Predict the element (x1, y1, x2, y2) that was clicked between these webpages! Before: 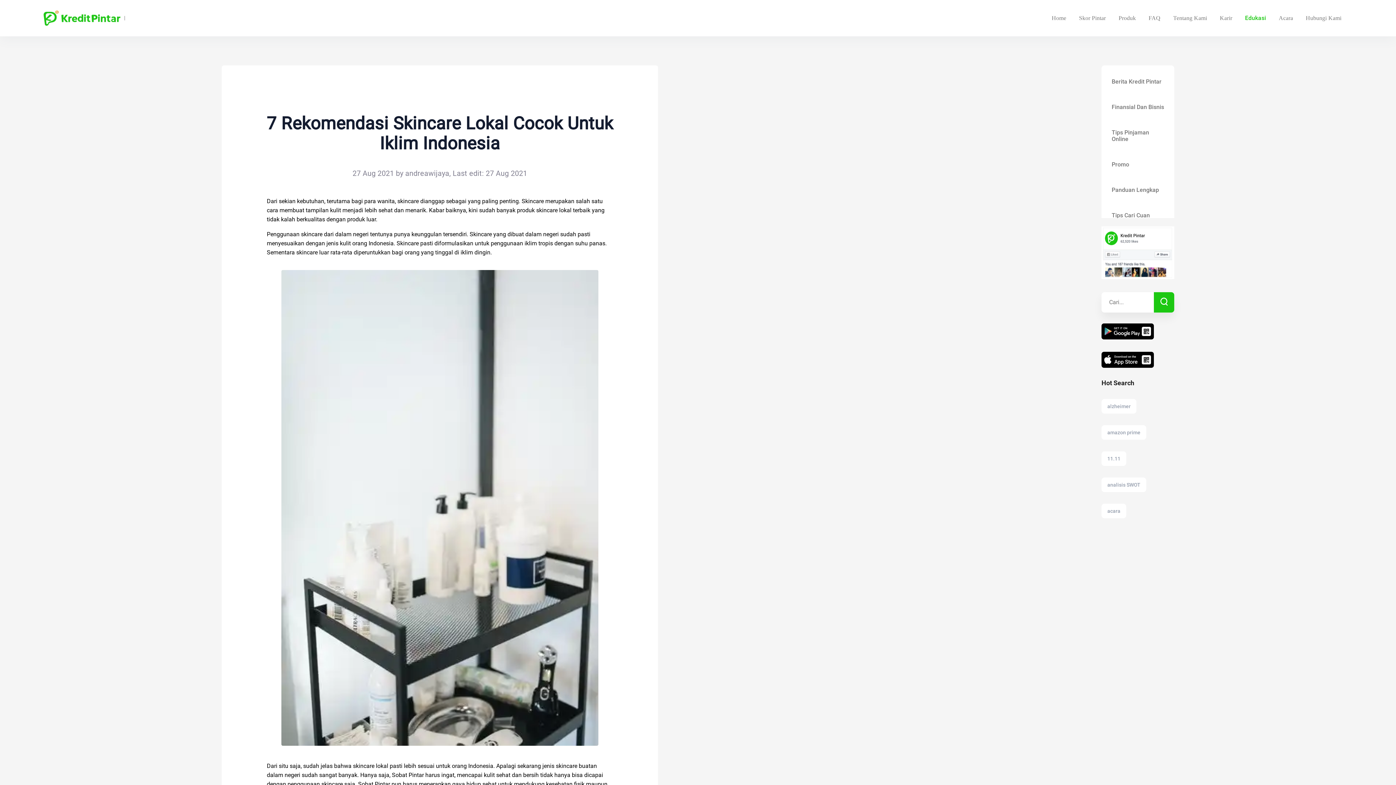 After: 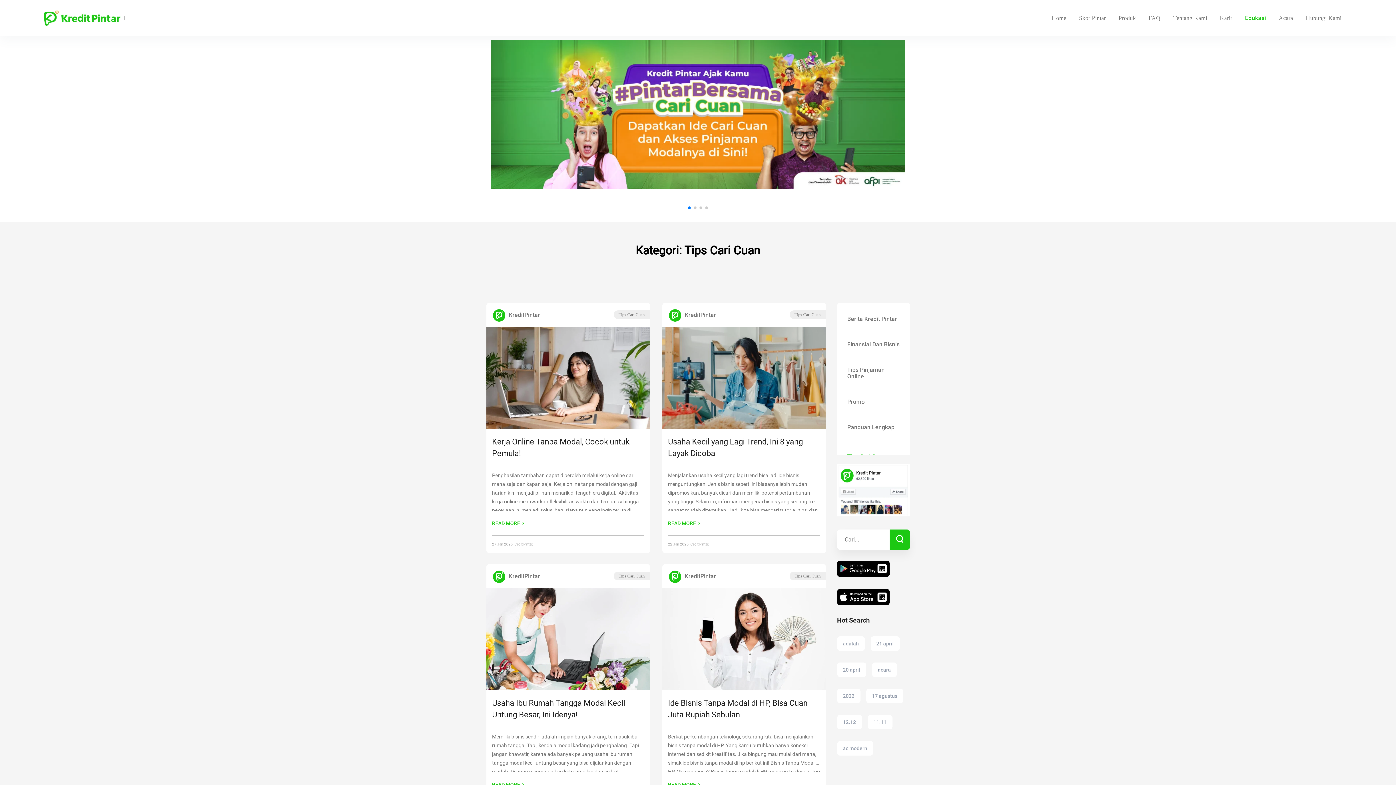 Action: label: Tips Cari Cuan bbox: (1112, 202, 1164, 228)